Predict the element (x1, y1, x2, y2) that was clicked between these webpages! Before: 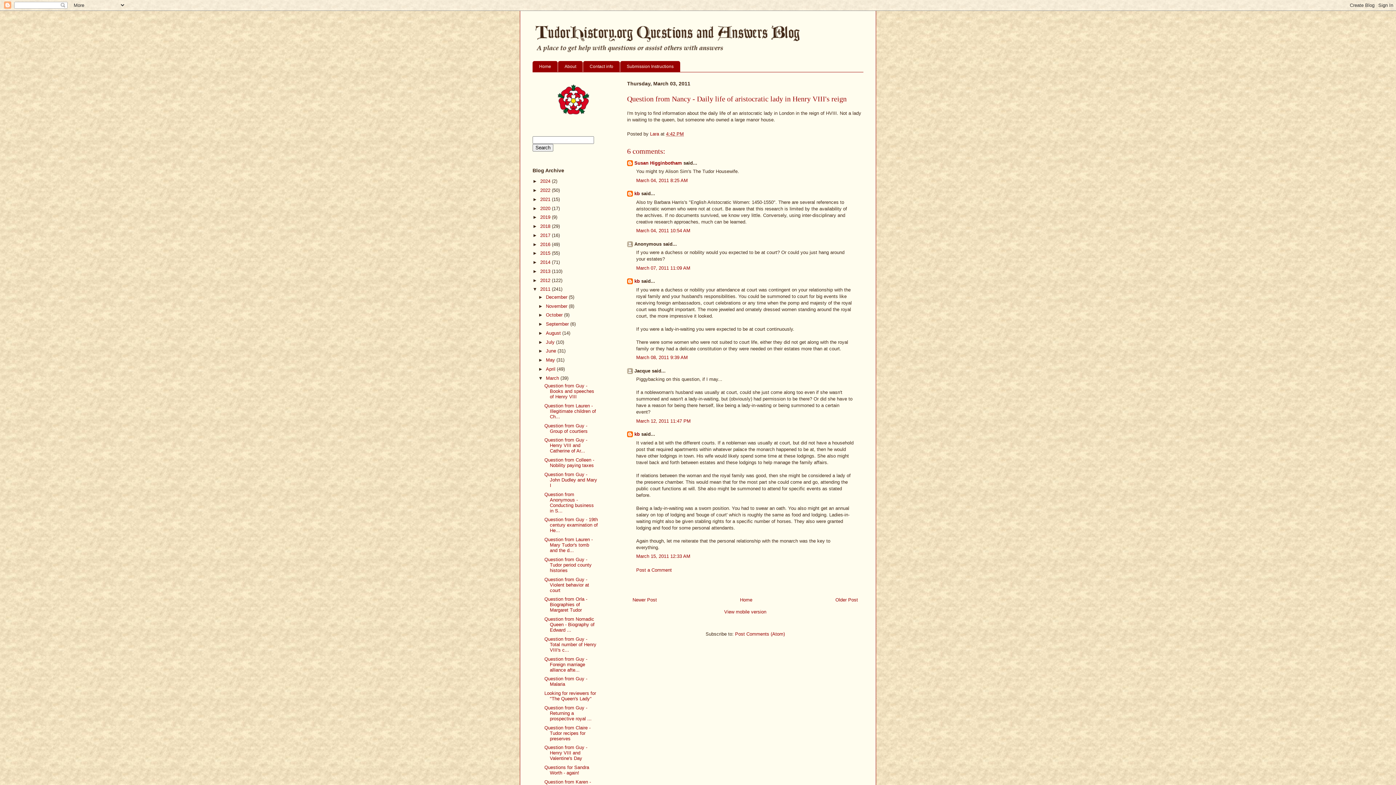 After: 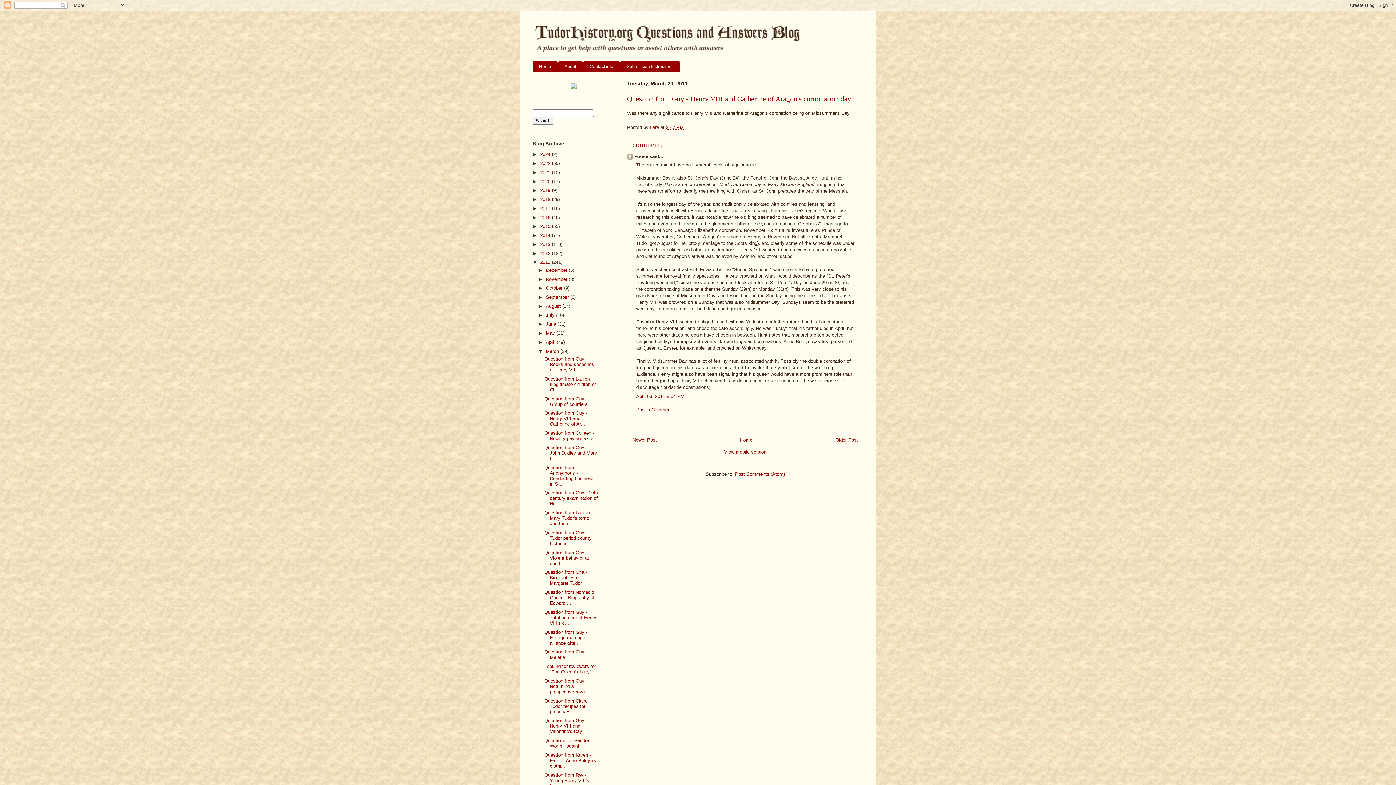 Action: label: Question from Guy - Henry VIII and Catherine of Ar... bbox: (544, 437, 587, 453)